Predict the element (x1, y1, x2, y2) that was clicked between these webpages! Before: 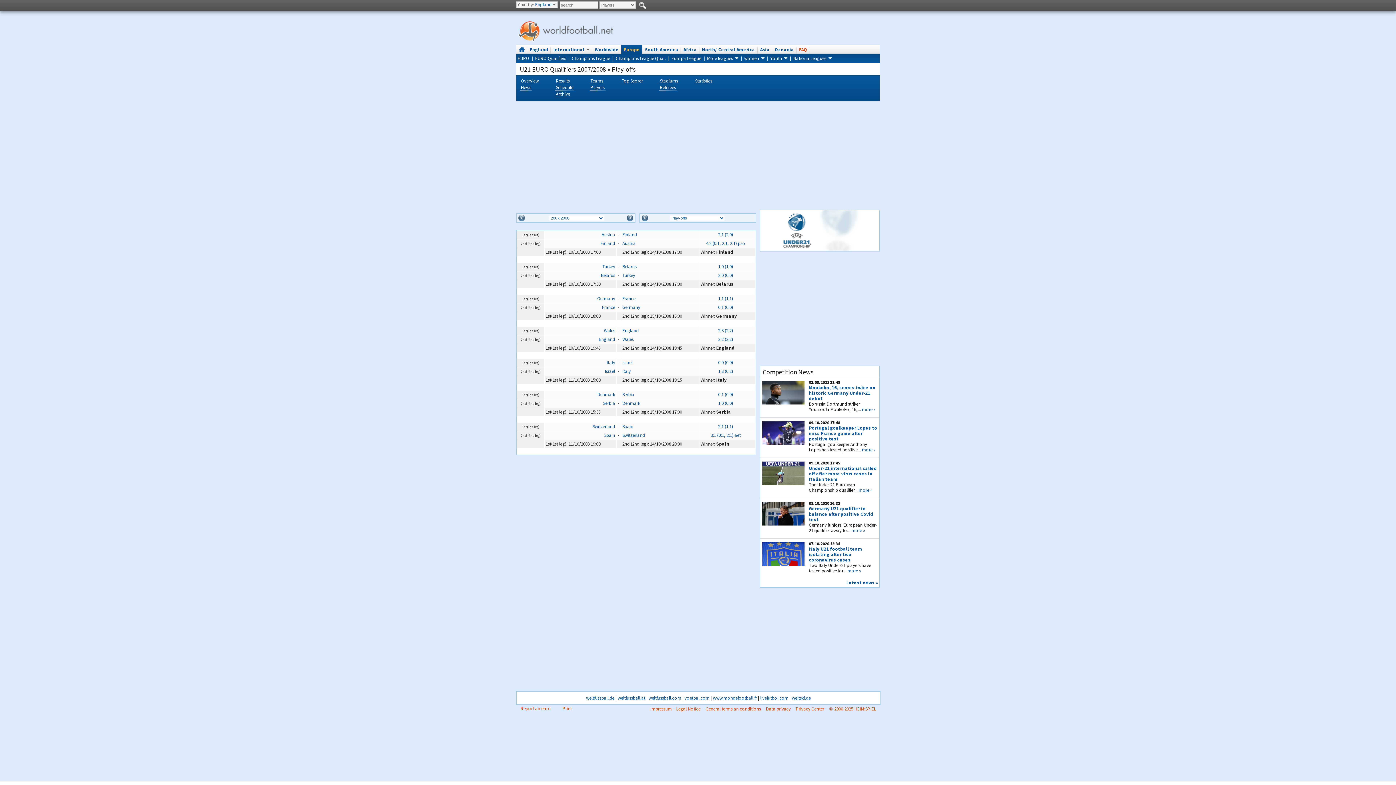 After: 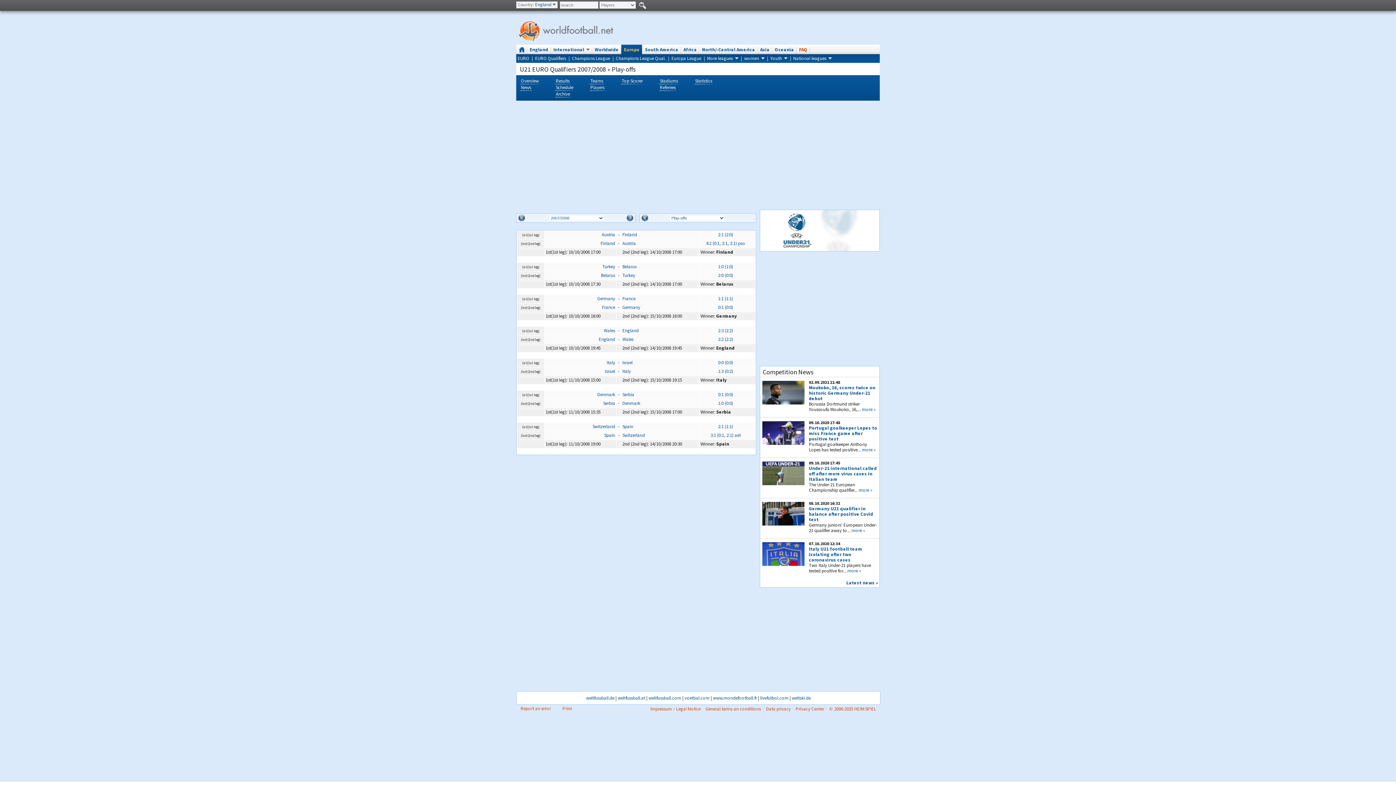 Action: label: Report an error bbox: (520, 705, 550, 711)